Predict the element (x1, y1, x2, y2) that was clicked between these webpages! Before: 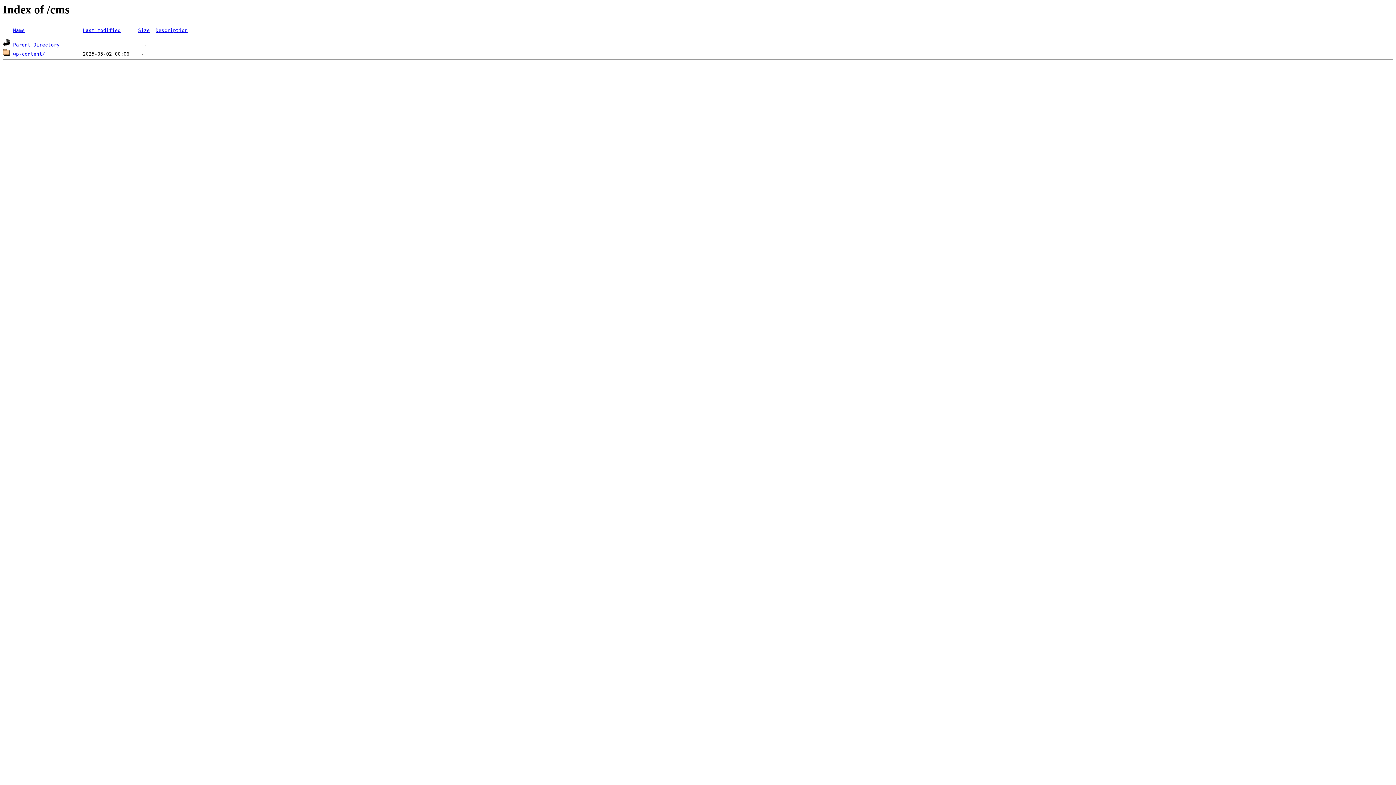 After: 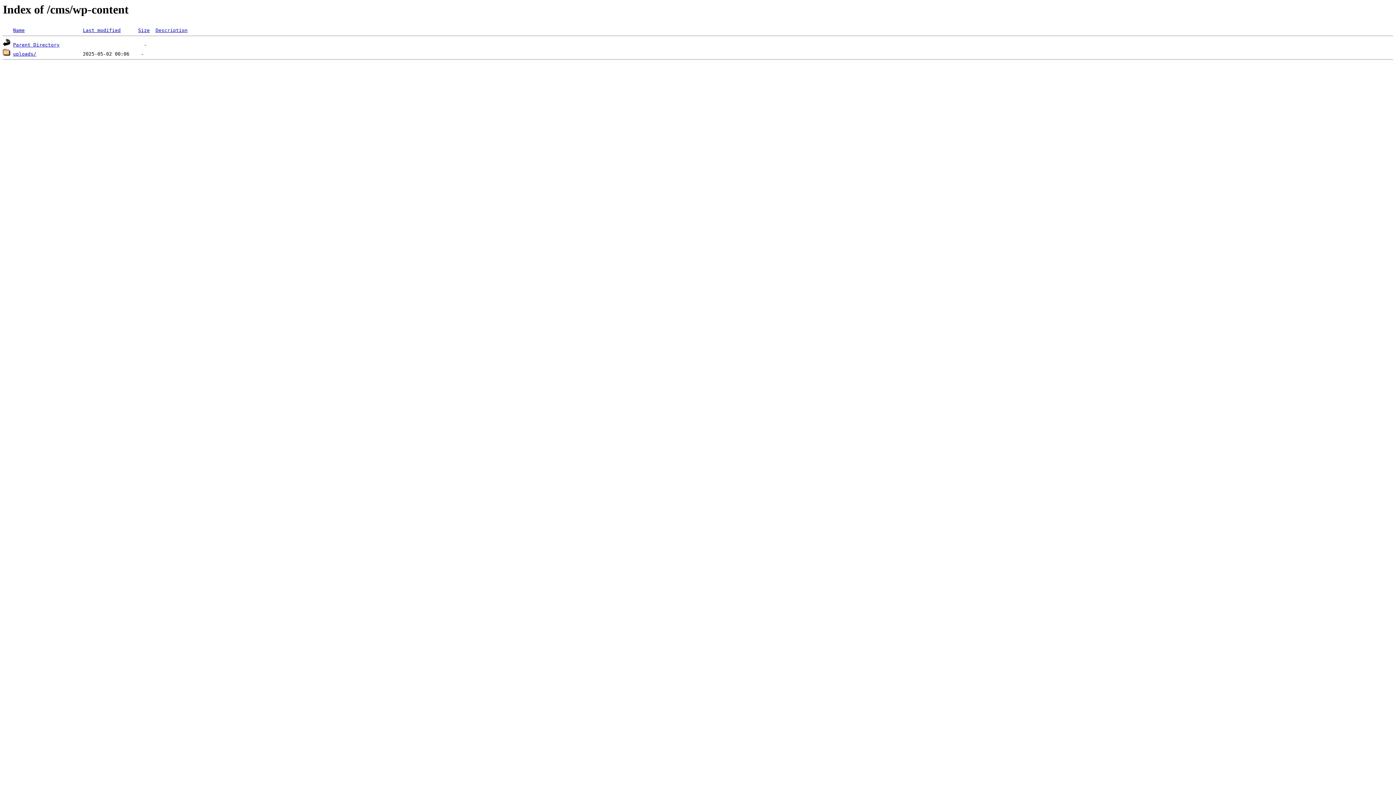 Action: label: wp-content/ bbox: (13, 51, 45, 56)